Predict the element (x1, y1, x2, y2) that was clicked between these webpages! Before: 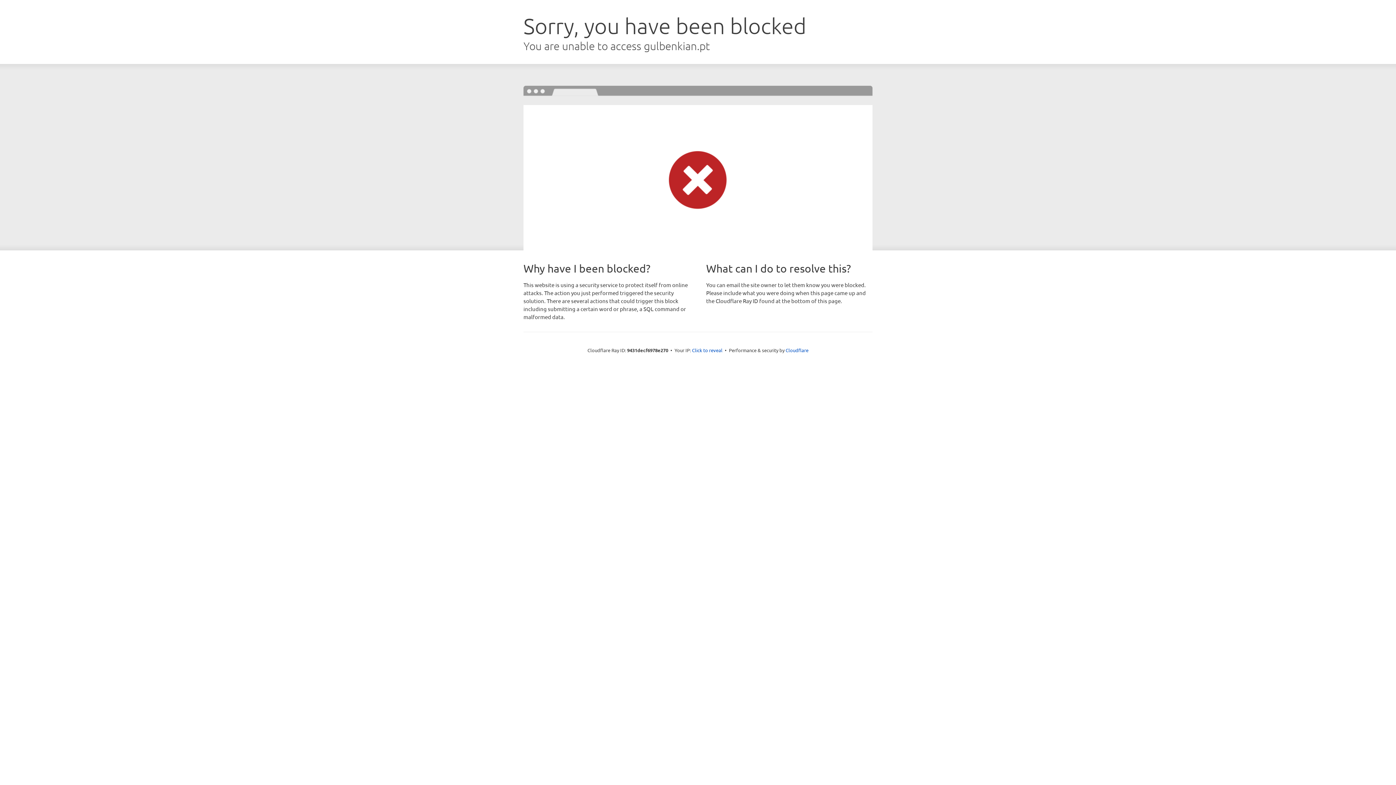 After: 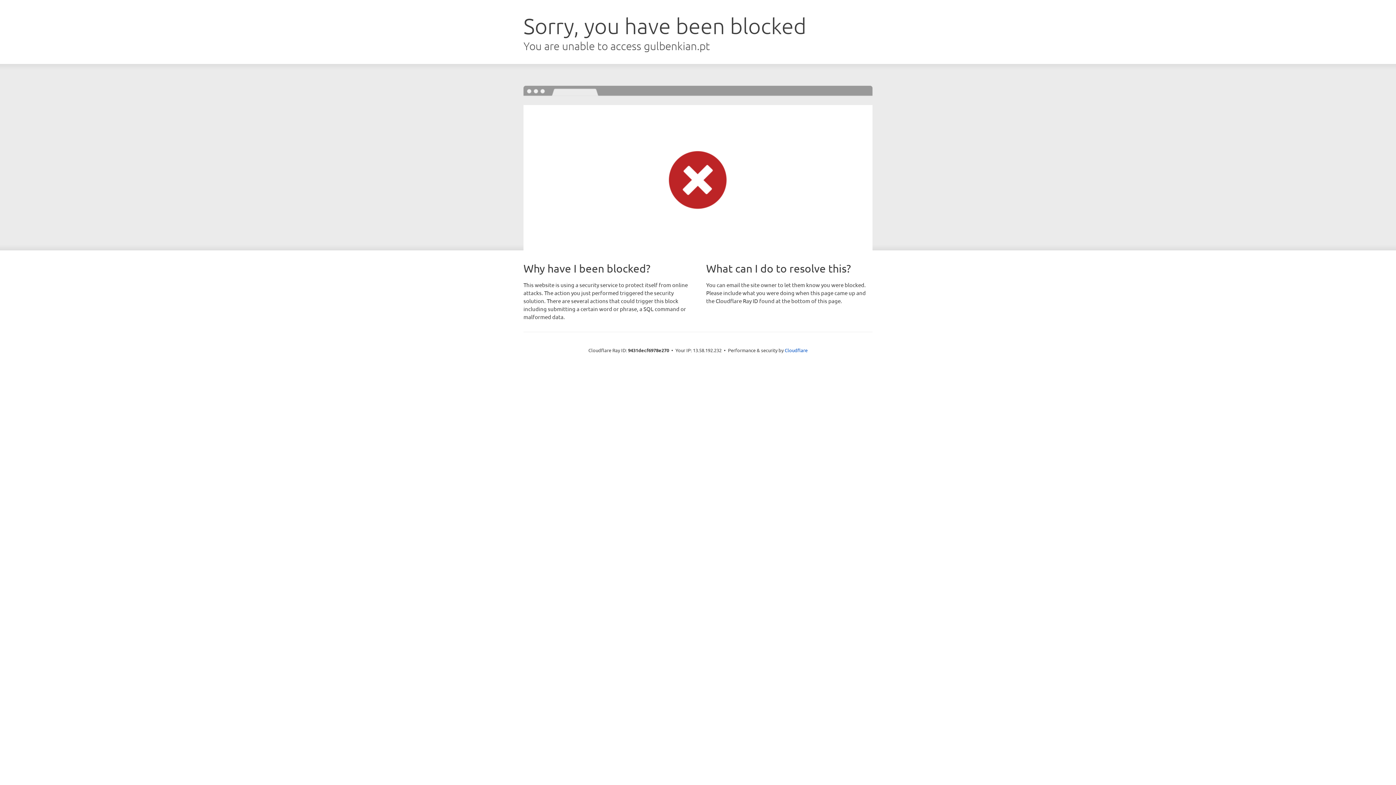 Action: label: Click to reveal bbox: (692, 346, 722, 353)